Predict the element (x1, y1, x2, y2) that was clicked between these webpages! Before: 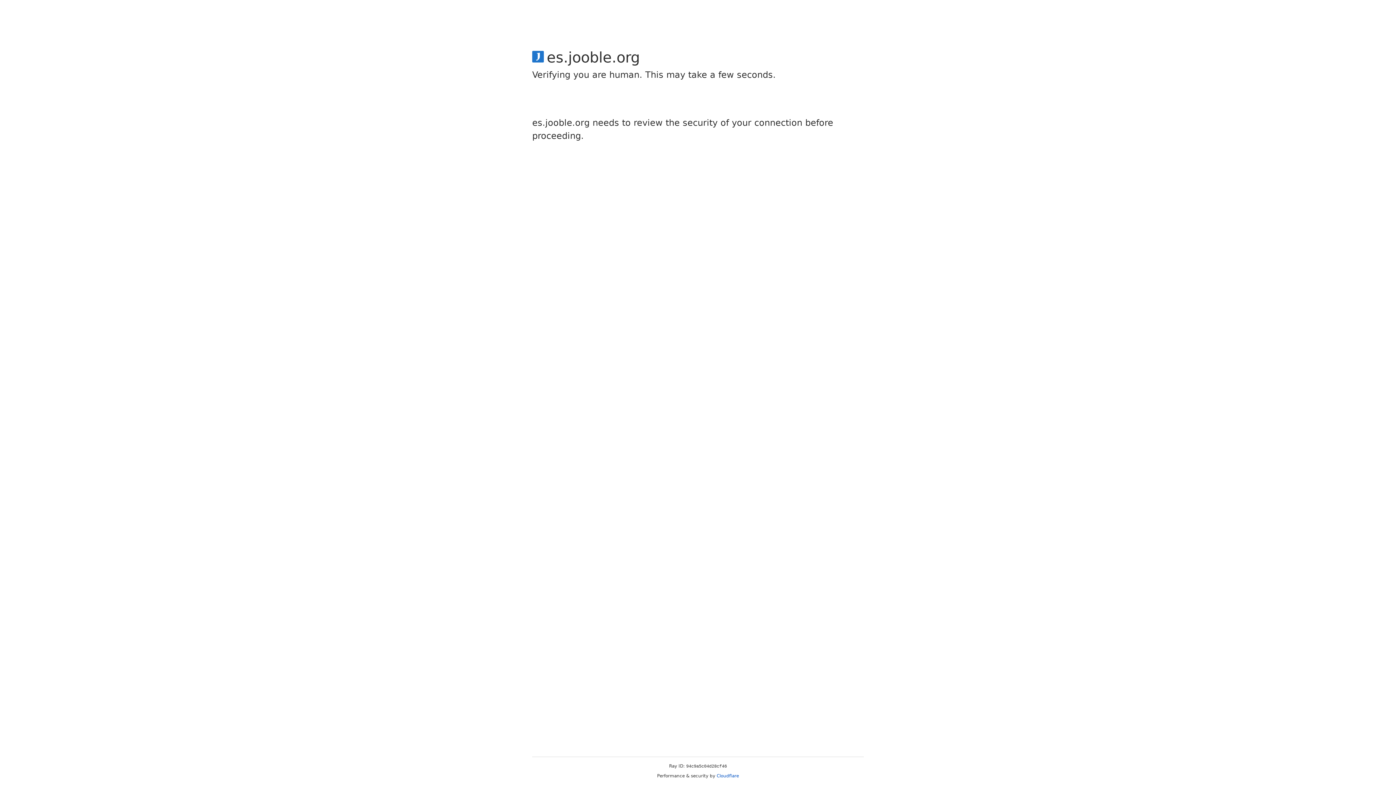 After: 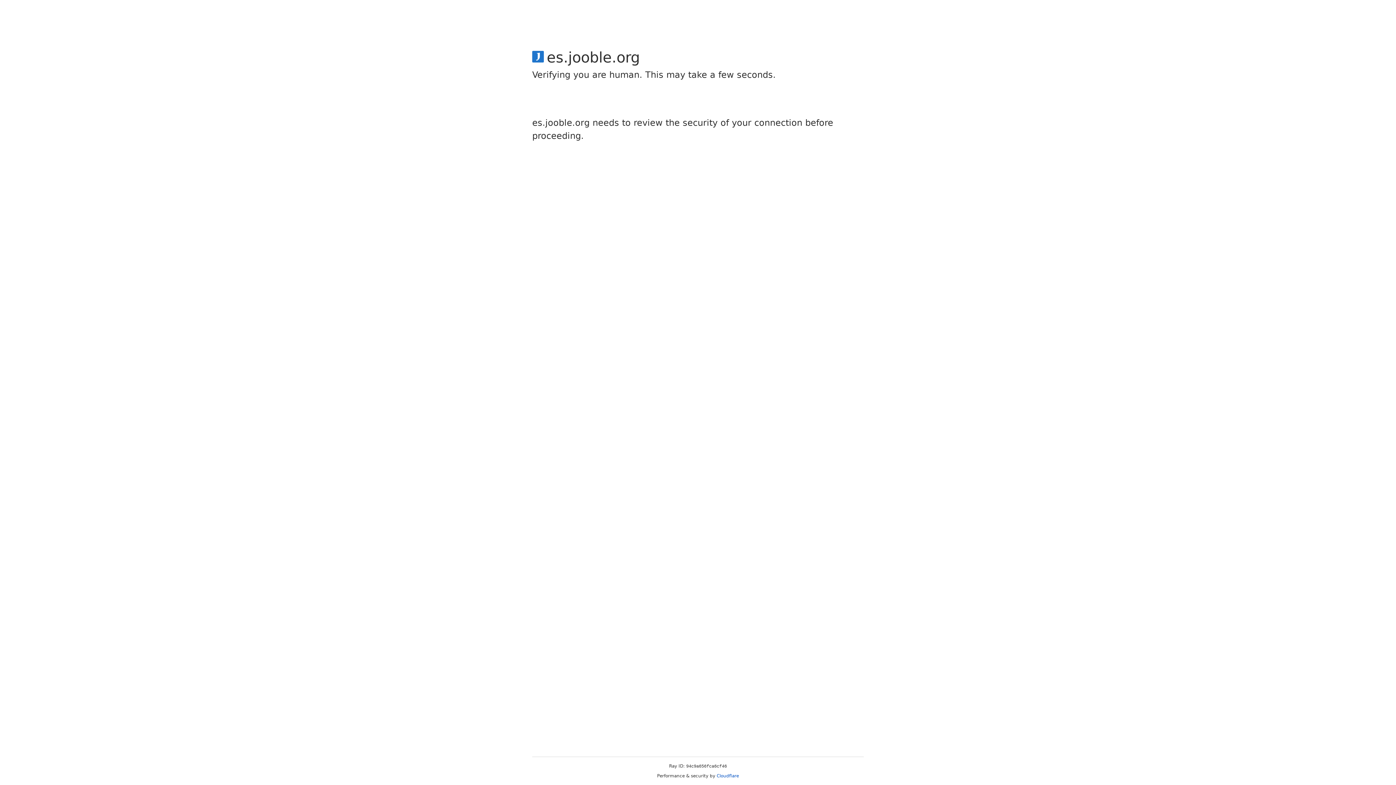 Action: bbox: (716, 773, 739, 778) label: Cloudflare